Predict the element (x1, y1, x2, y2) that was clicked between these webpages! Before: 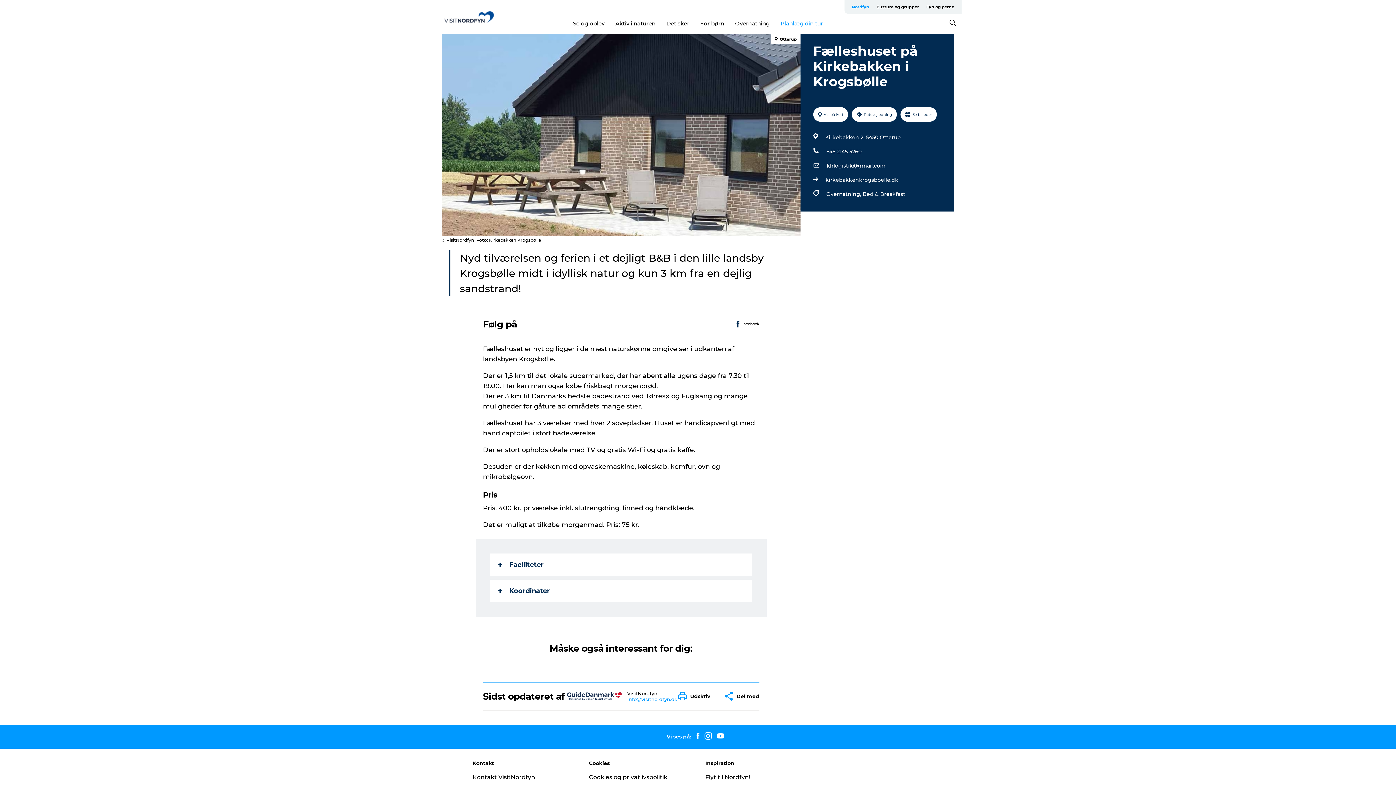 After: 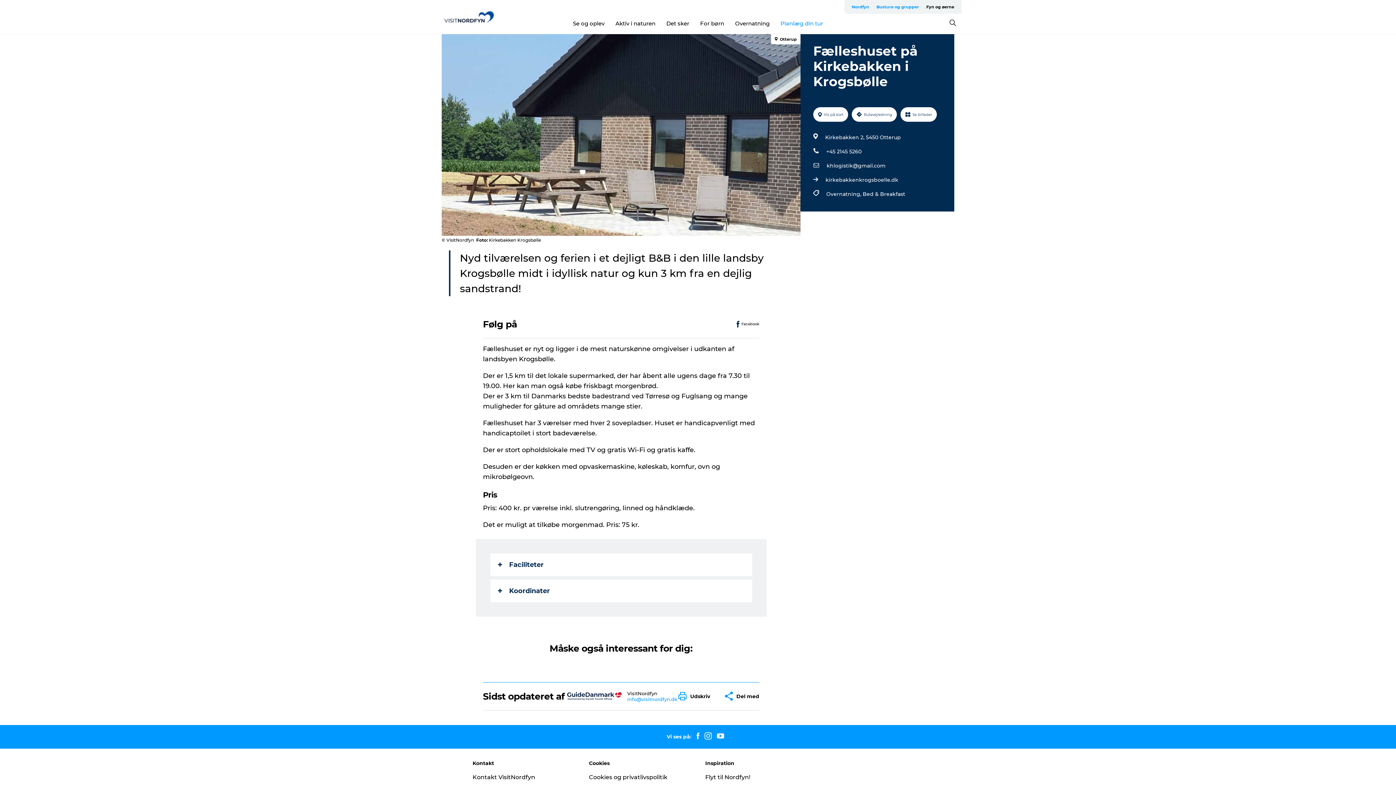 Action: label: Busture og grupper bbox: (873, 0, 922, 13)